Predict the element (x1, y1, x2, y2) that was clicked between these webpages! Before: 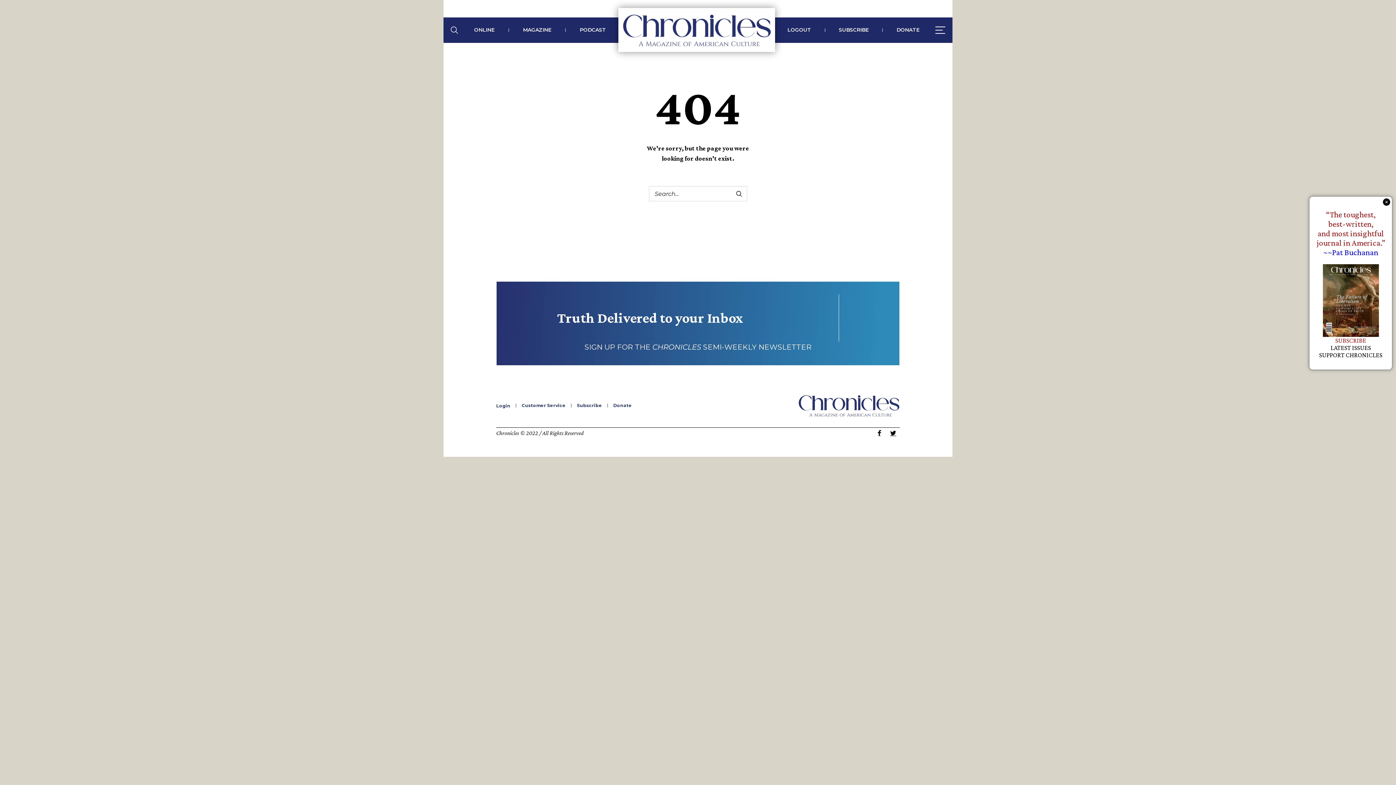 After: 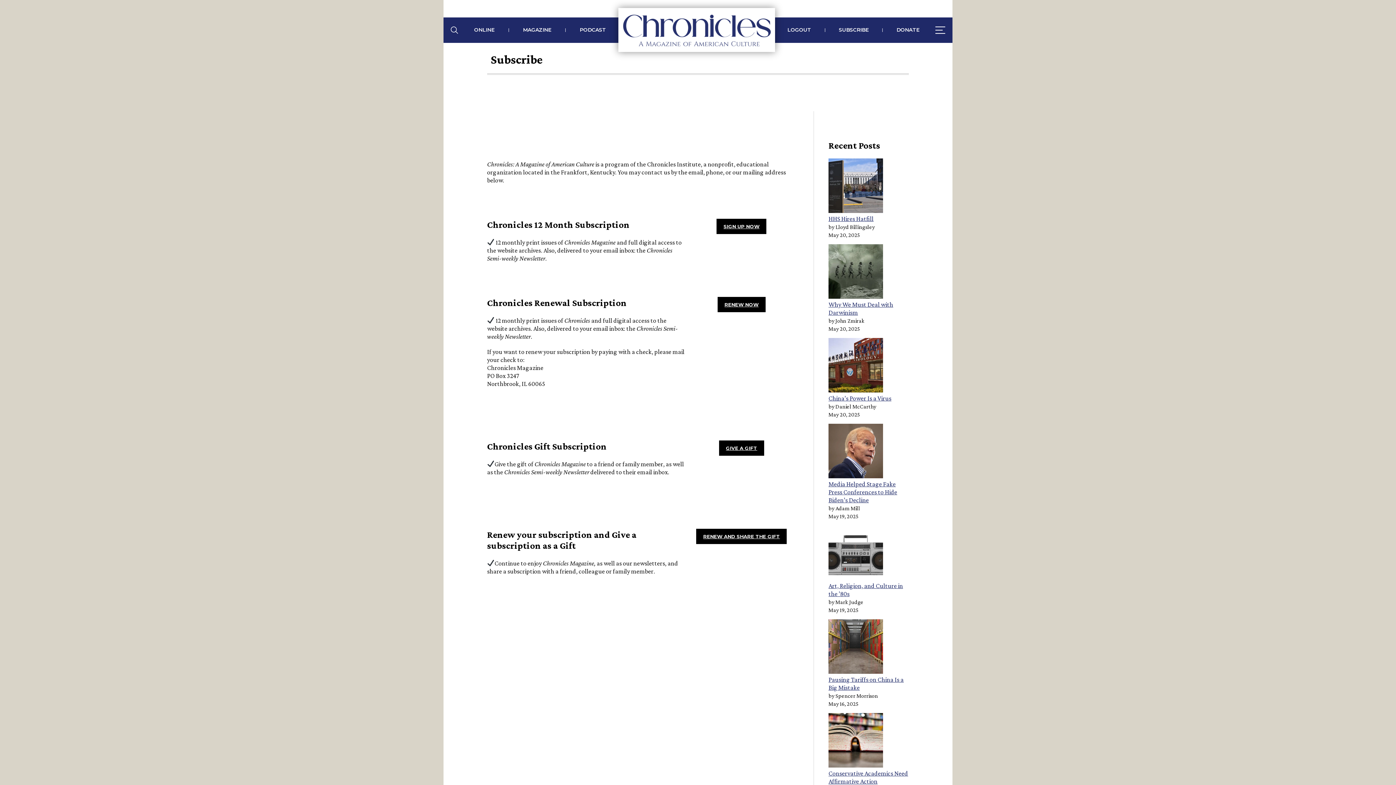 Action: bbox: (577, 402, 602, 408) label: Subscribe